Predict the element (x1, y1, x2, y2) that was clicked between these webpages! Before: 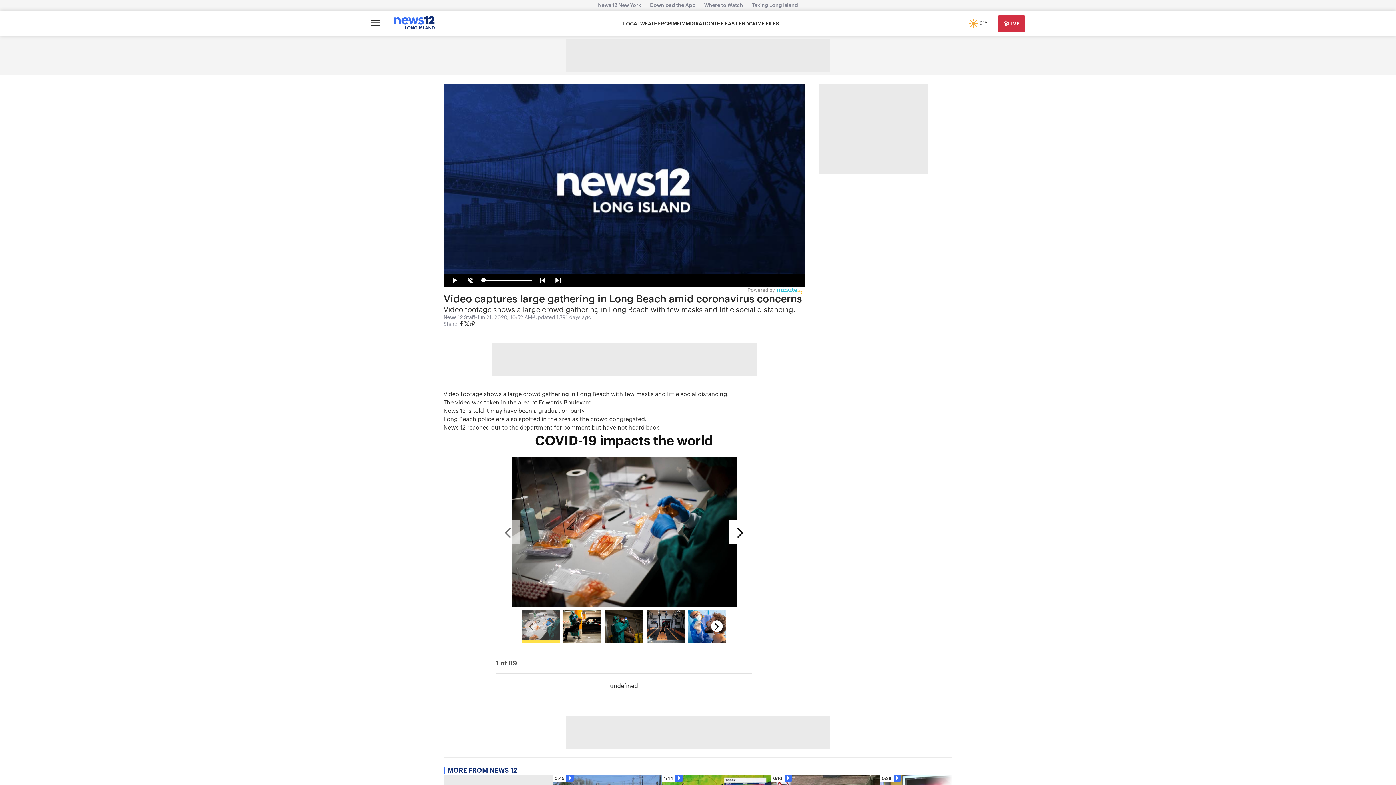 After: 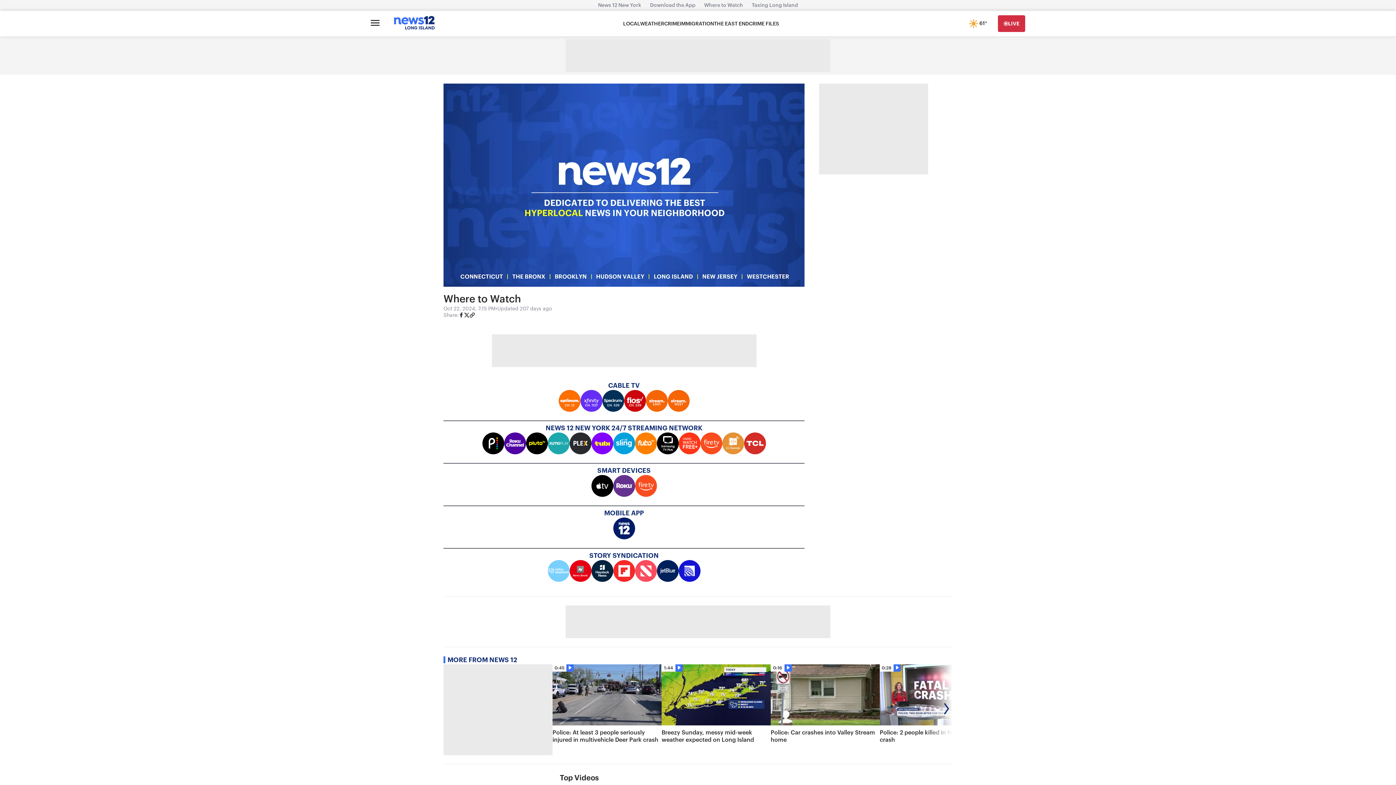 Action: label: Where to Watch bbox: (700, 2, 747, 8)